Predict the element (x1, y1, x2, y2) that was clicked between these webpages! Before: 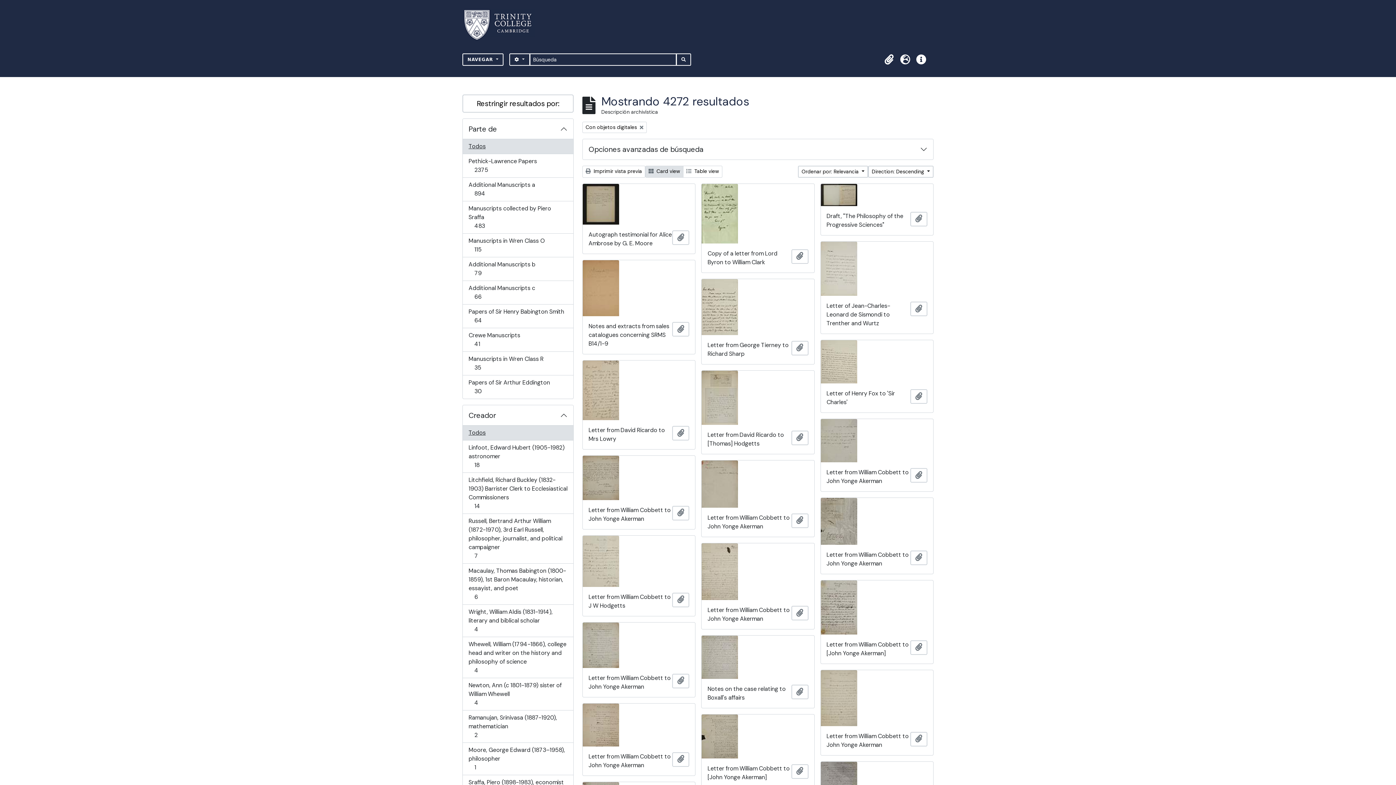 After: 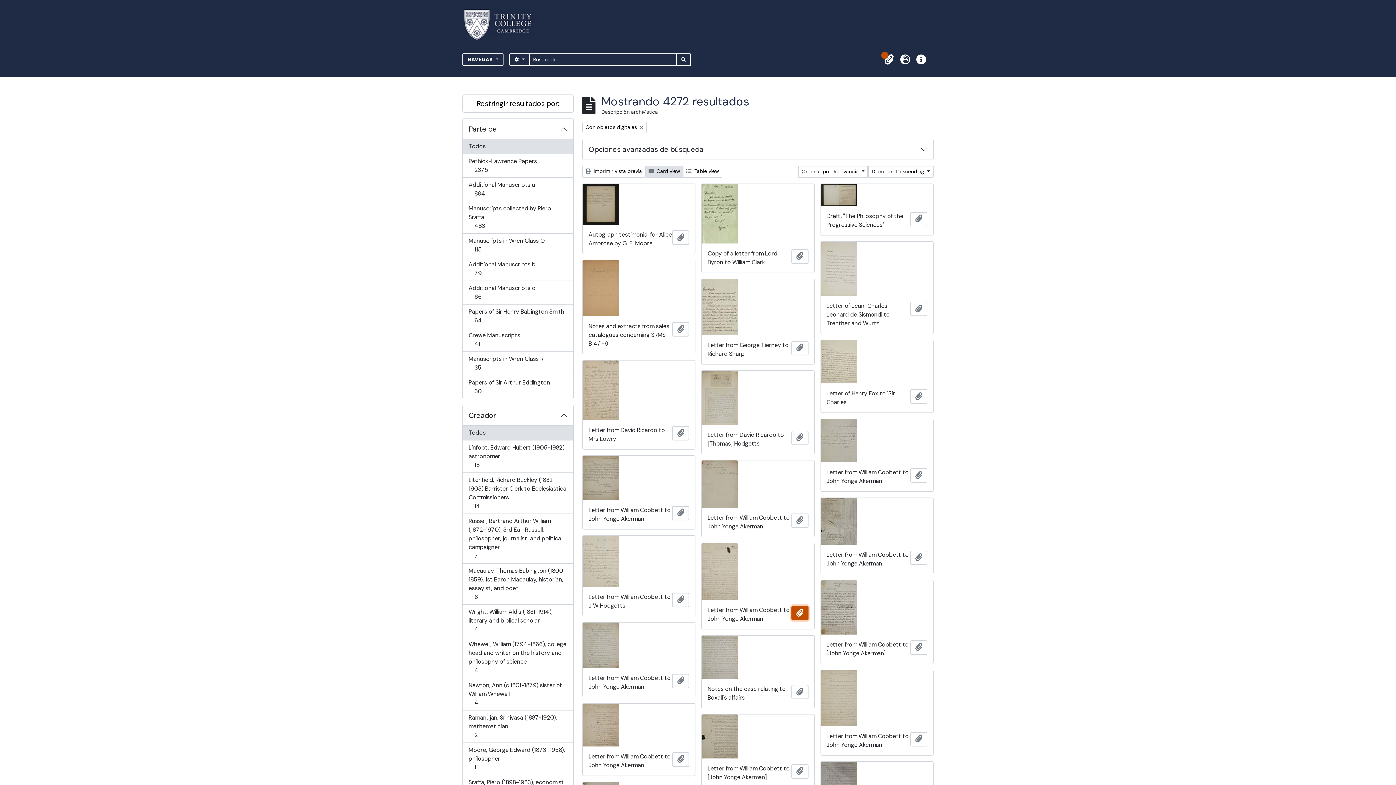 Action: label: Añadir al portapapeles bbox: (791, 606, 808, 620)